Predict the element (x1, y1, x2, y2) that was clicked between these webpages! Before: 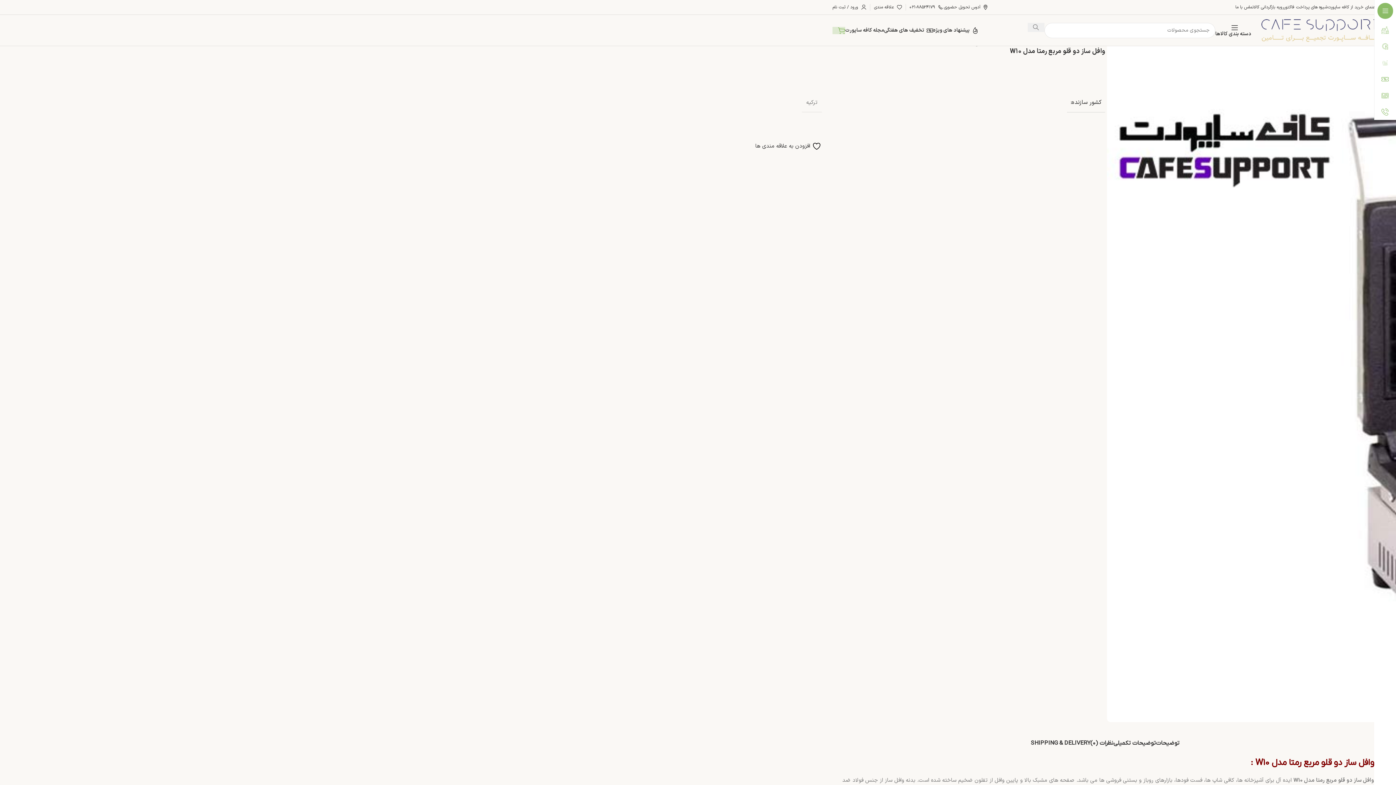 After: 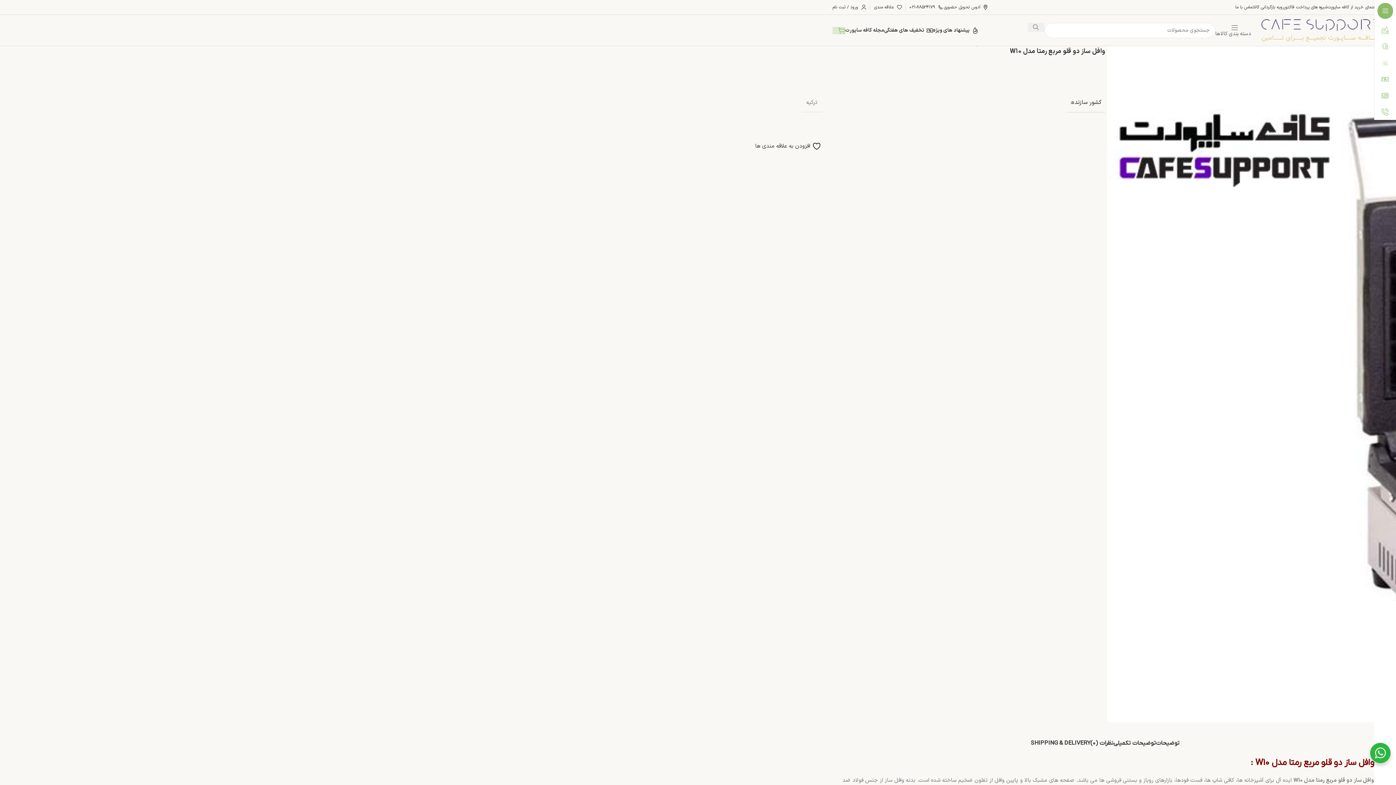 Action: bbox: (1215, 23, 1254, 37) label: باز کردن منوی چسبان